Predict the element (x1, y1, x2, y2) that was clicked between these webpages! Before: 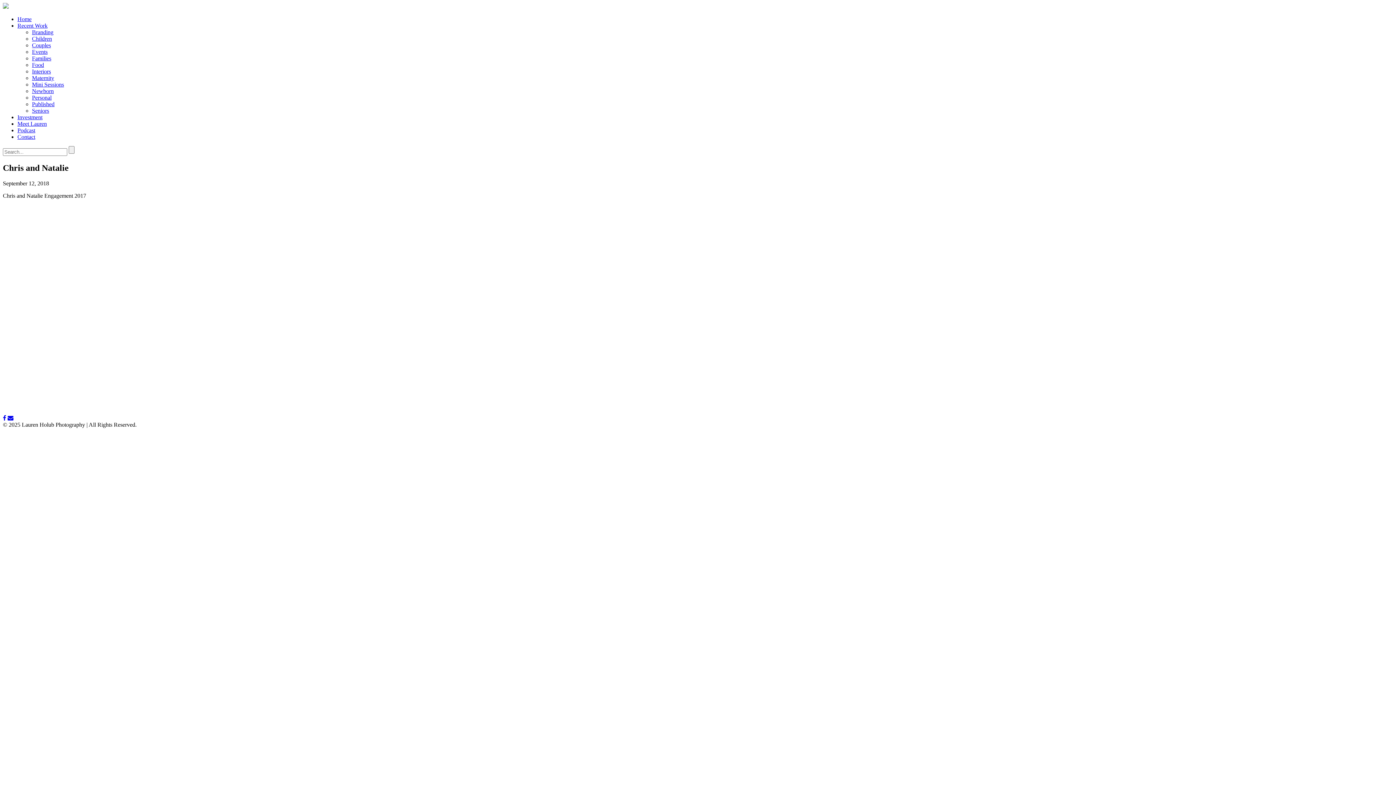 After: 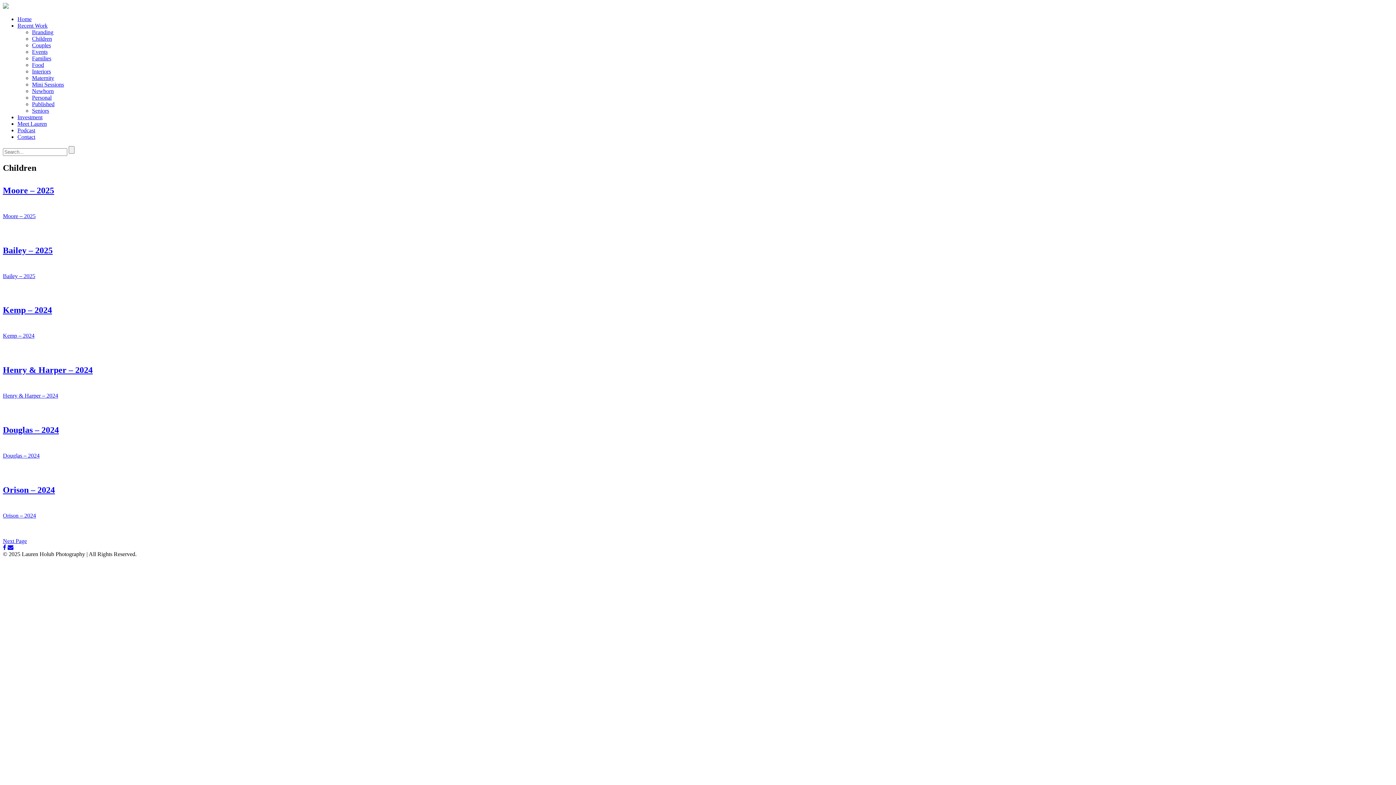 Action: bbox: (32, 35, 52, 41) label: Children